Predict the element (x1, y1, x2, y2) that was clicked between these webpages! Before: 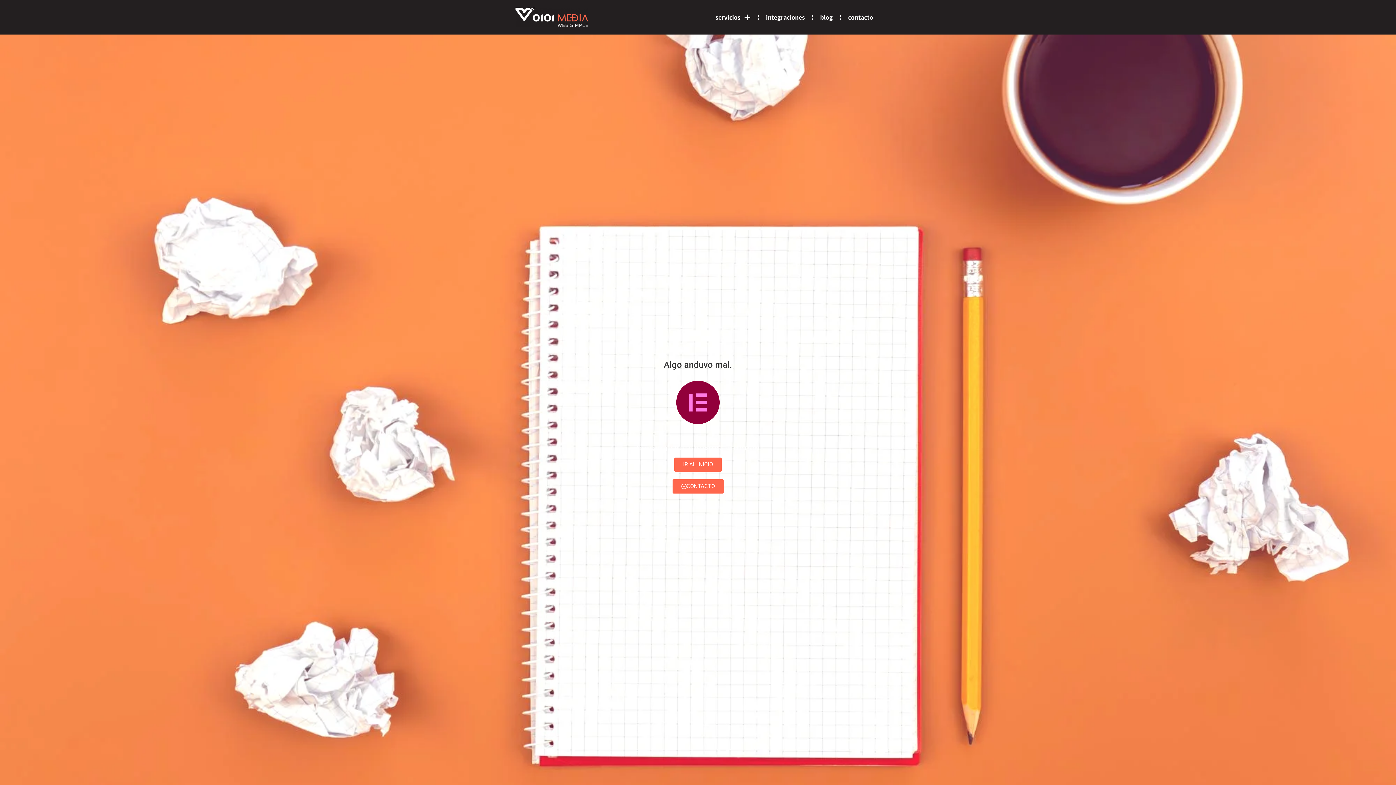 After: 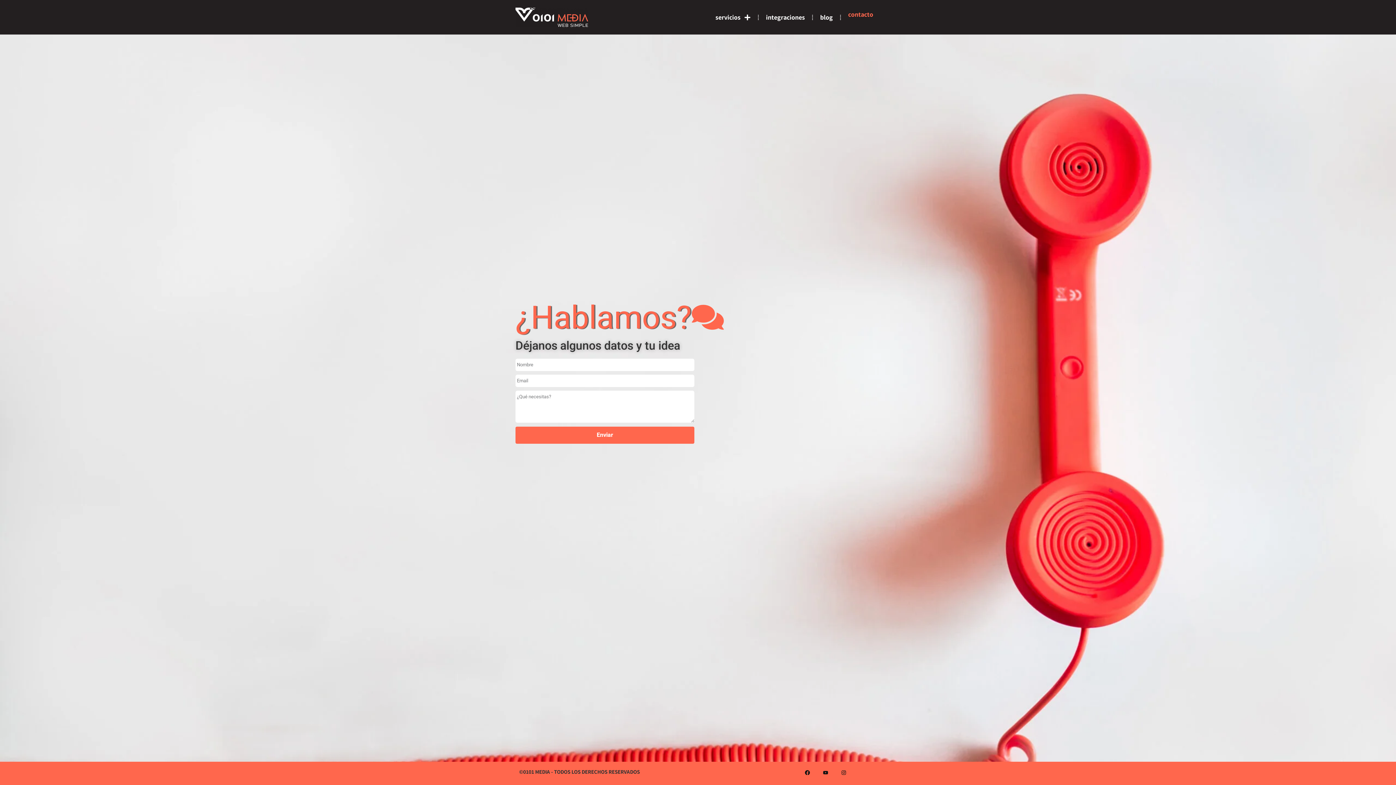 Action: label: contacto bbox: (841, 8, 880, 25)